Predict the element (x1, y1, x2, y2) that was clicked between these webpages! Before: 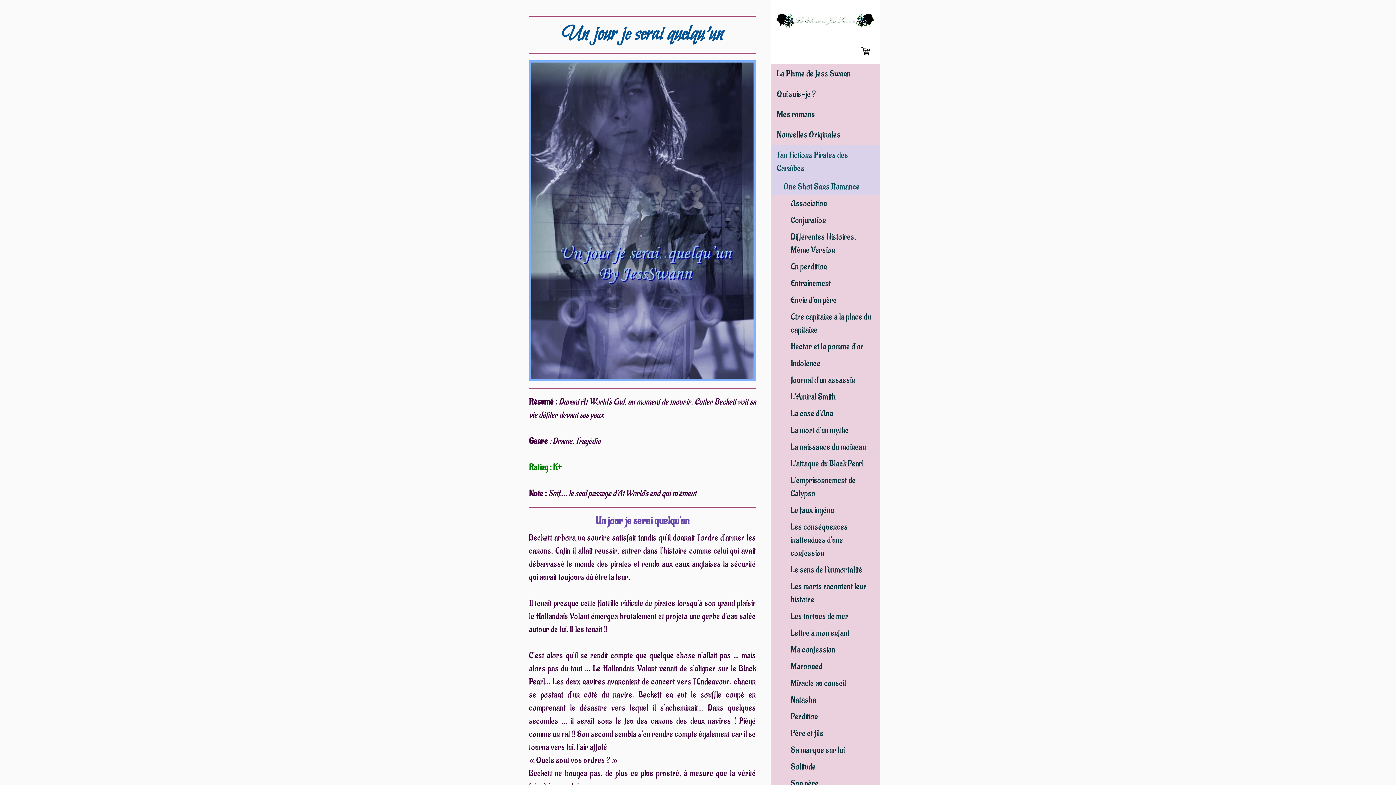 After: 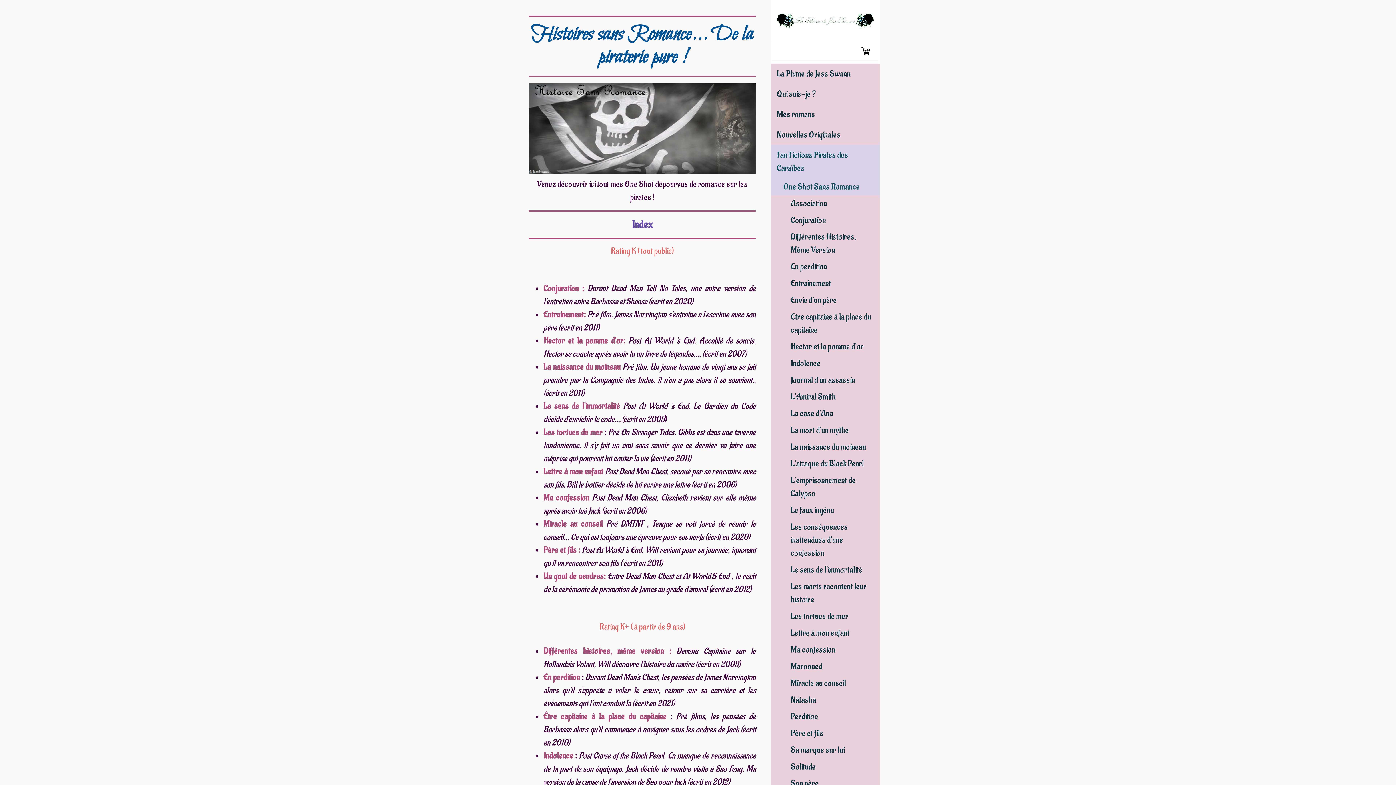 Action: bbox: (770, 178, 880, 195) label: One Shot Sans Romance